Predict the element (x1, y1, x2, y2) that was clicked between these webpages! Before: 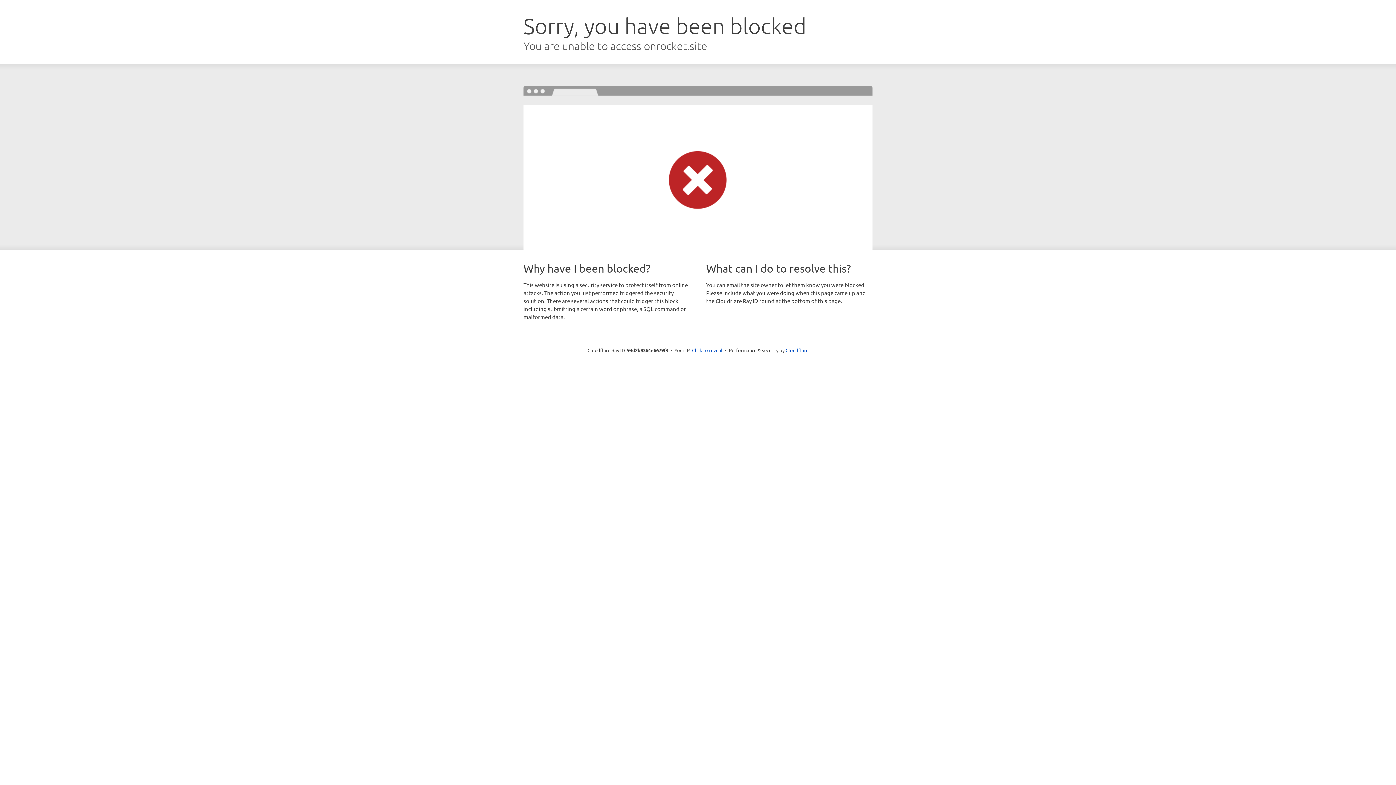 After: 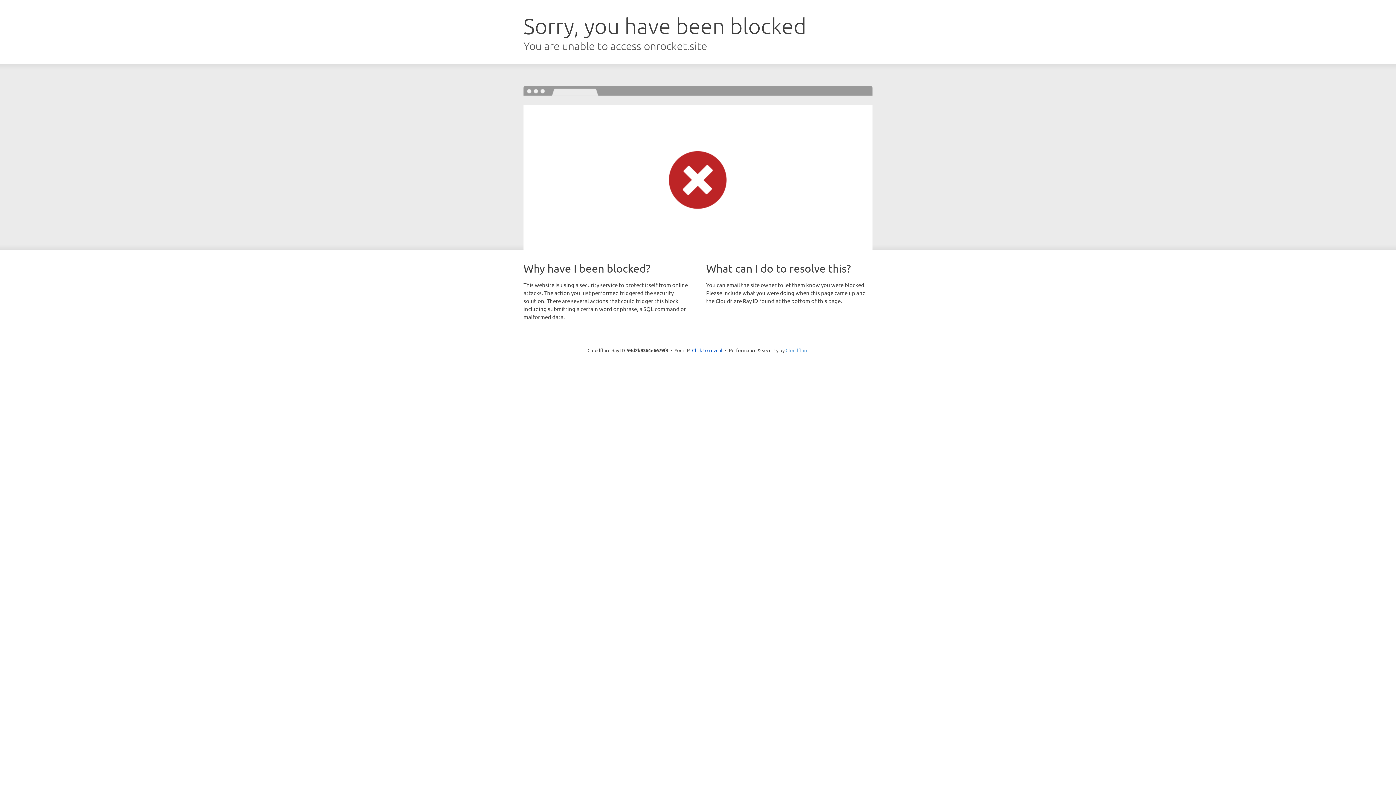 Action: bbox: (785, 347, 808, 353) label: Cloudflare